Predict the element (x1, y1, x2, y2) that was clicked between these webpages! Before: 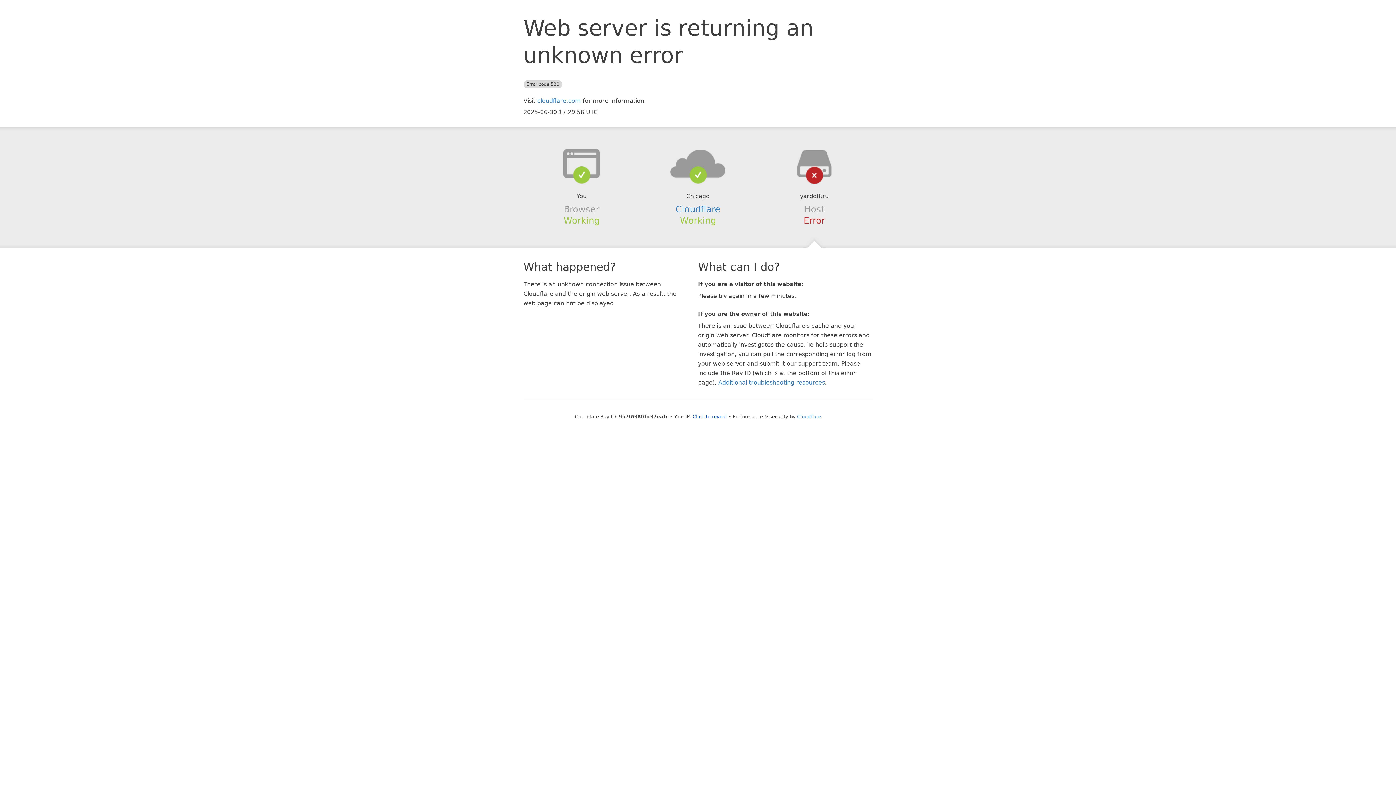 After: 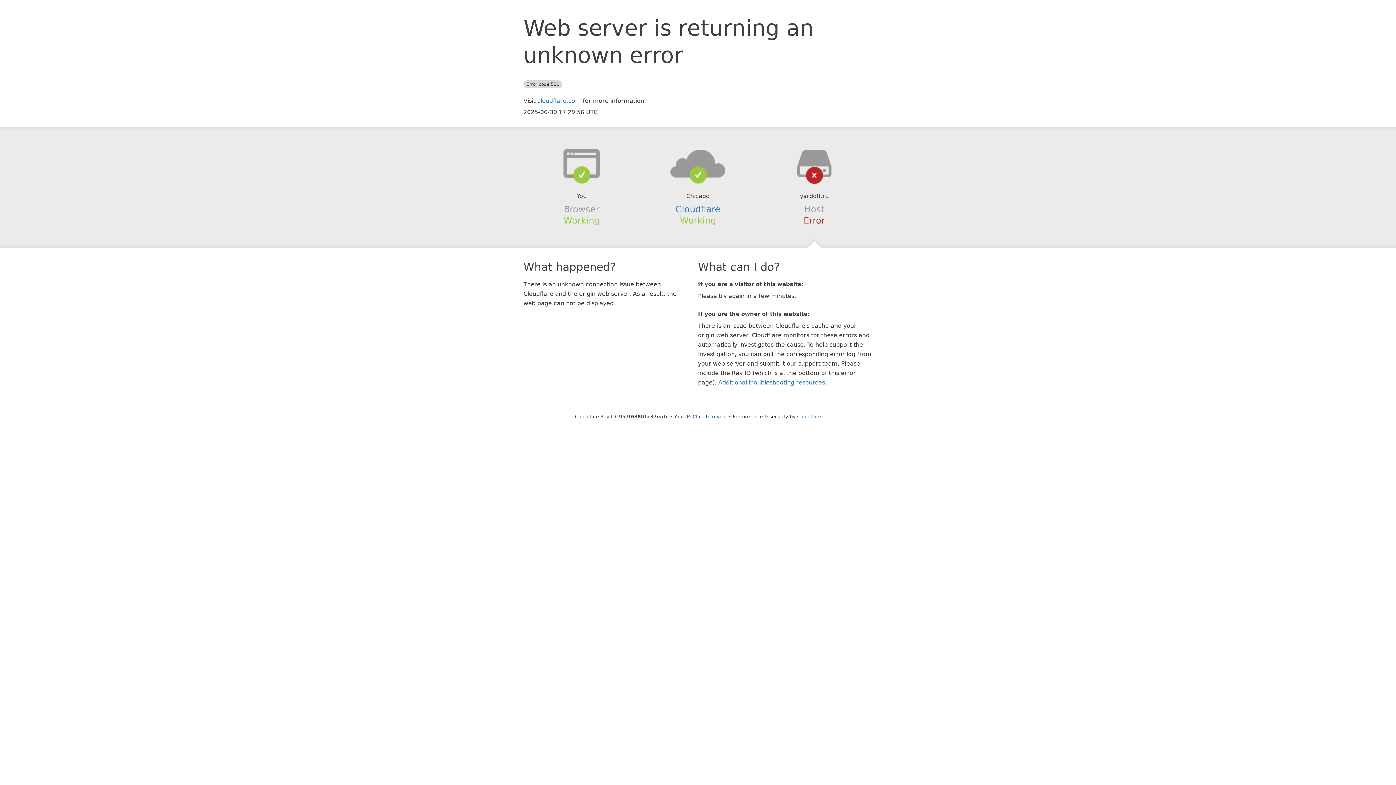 Action: bbox: (639, 148, 756, 178)